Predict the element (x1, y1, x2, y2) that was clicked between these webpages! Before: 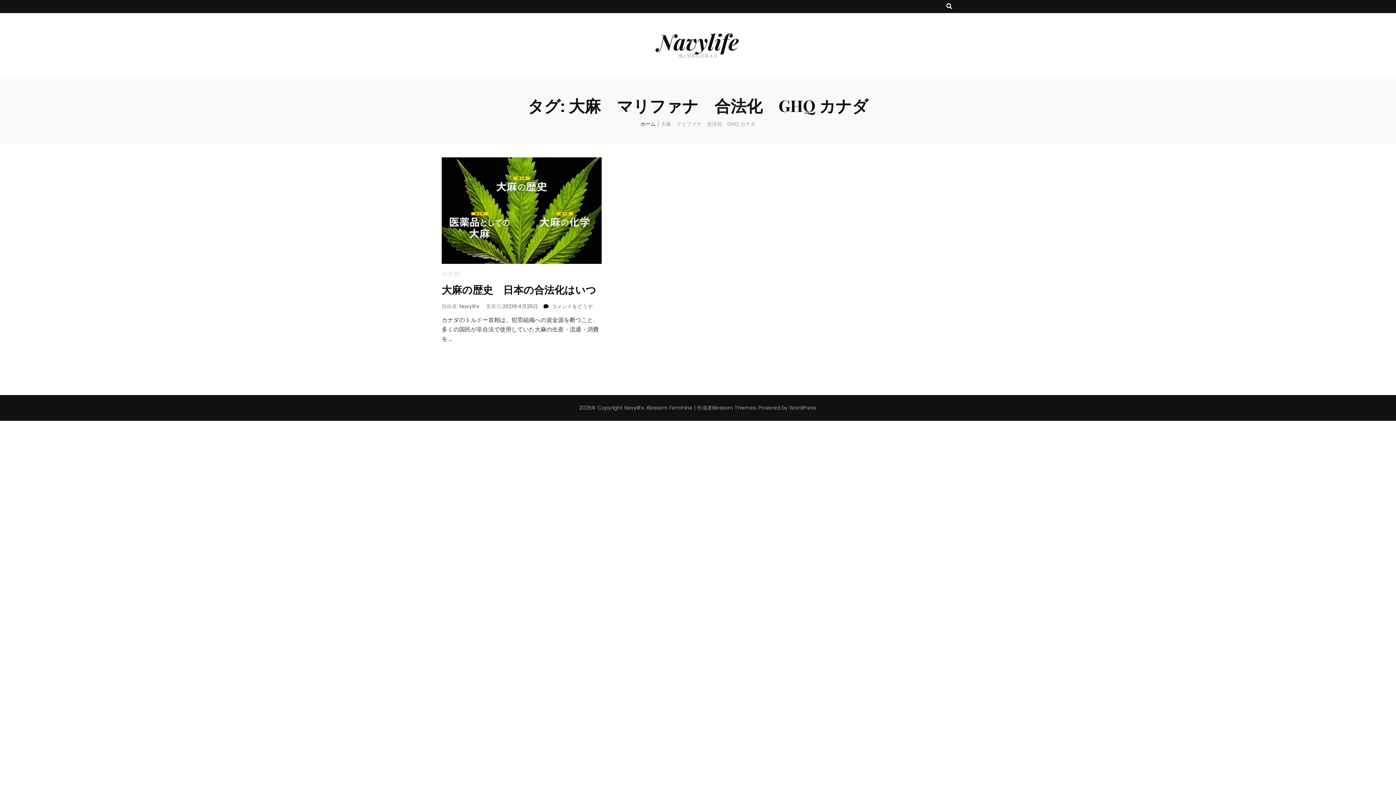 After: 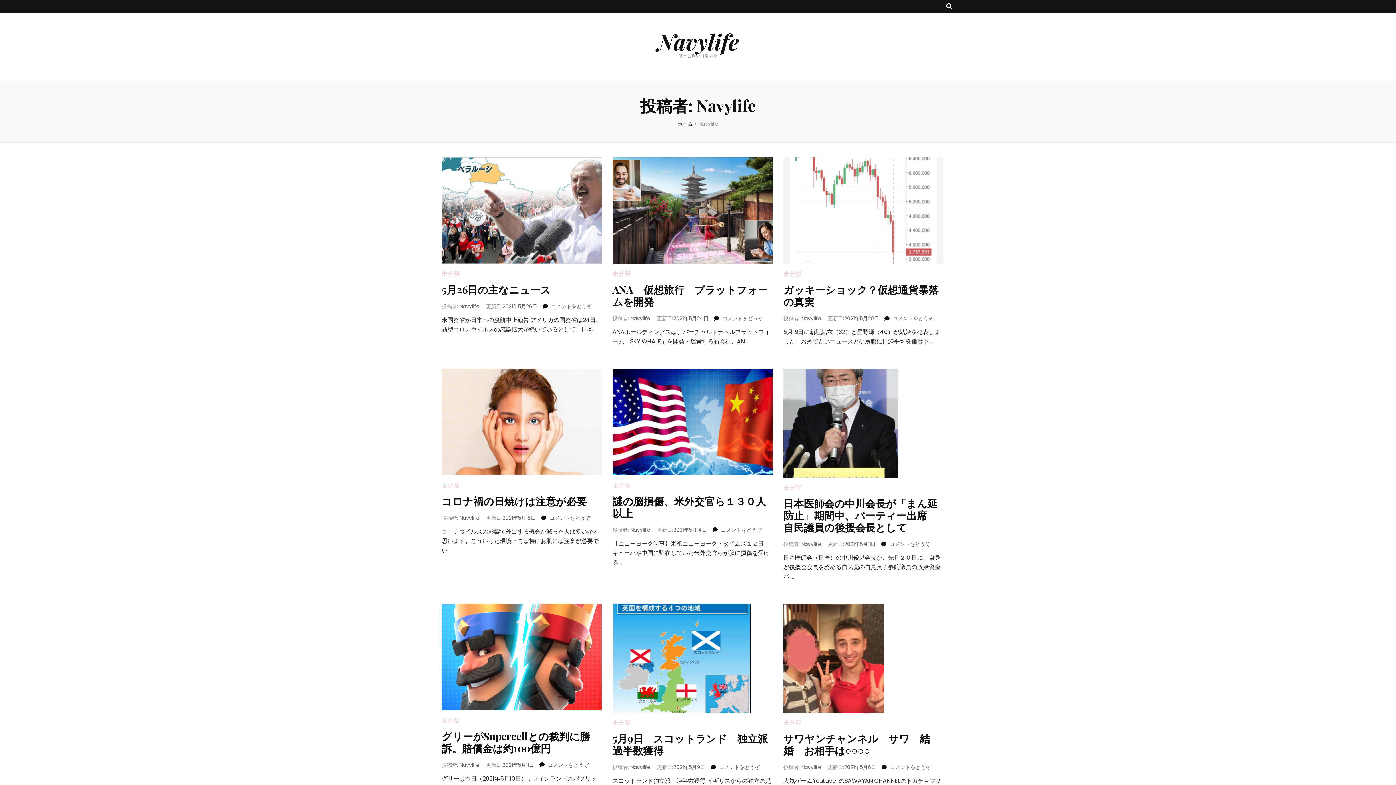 Action: bbox: (459, 303, 479, 310) label: Navylife